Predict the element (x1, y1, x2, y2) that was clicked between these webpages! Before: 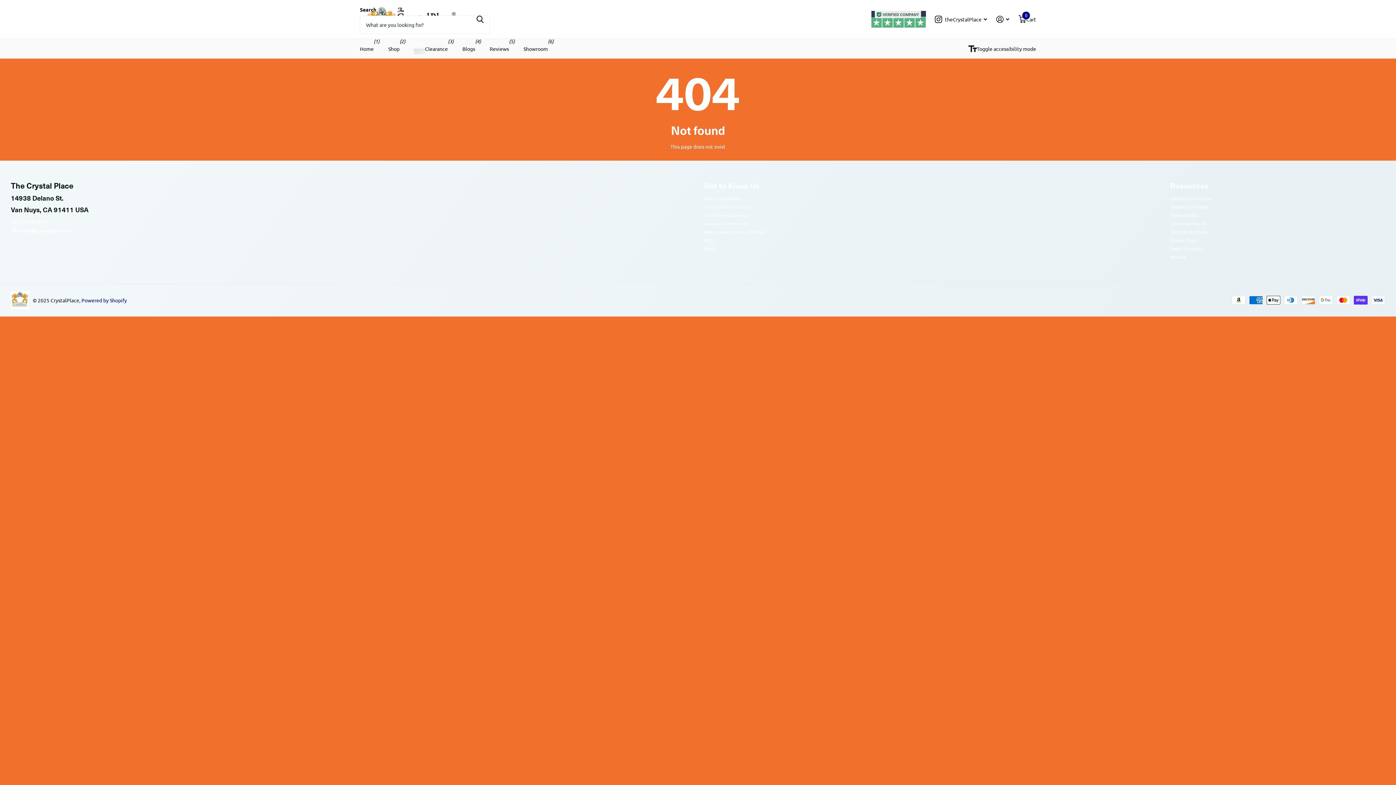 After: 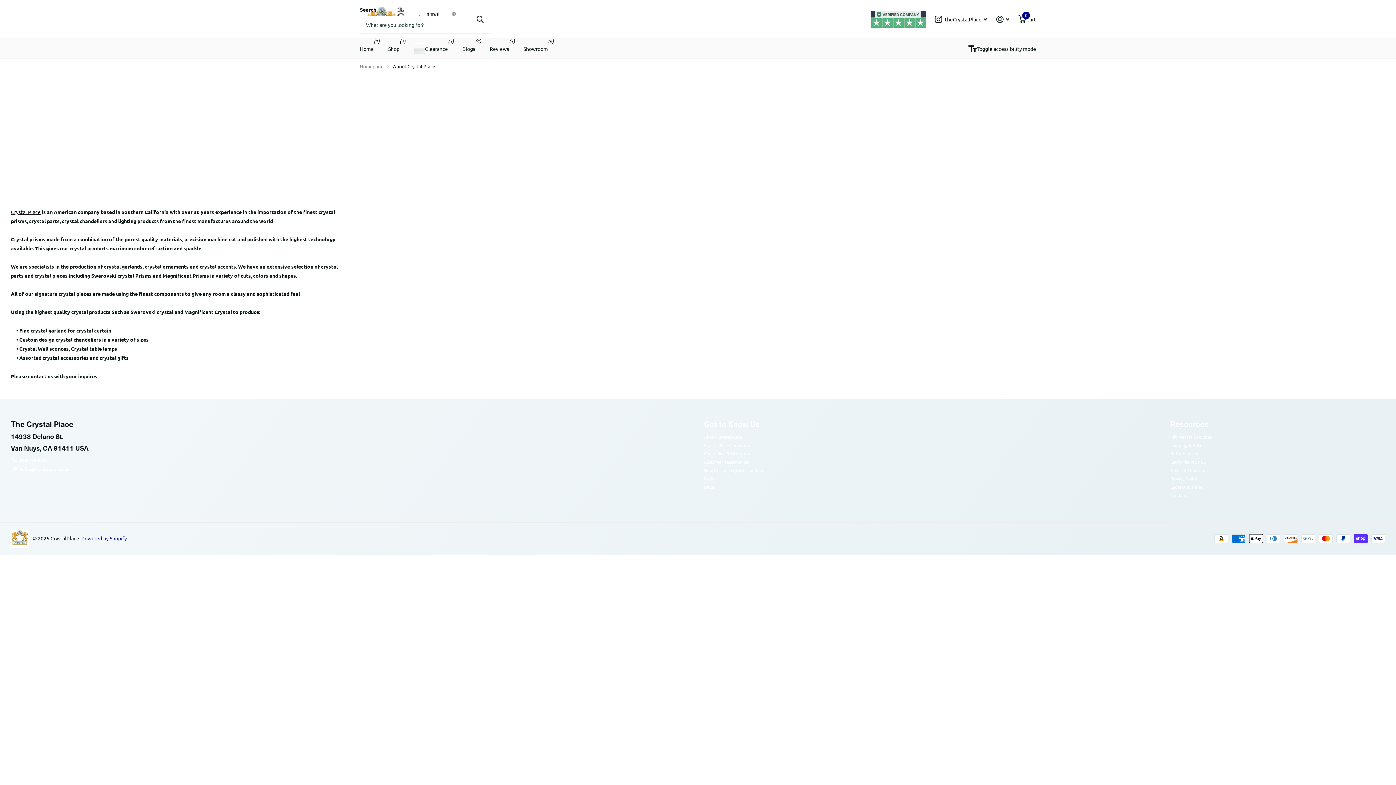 Action: label: About Crystal Place bbox: (704, 195, 742, 201)